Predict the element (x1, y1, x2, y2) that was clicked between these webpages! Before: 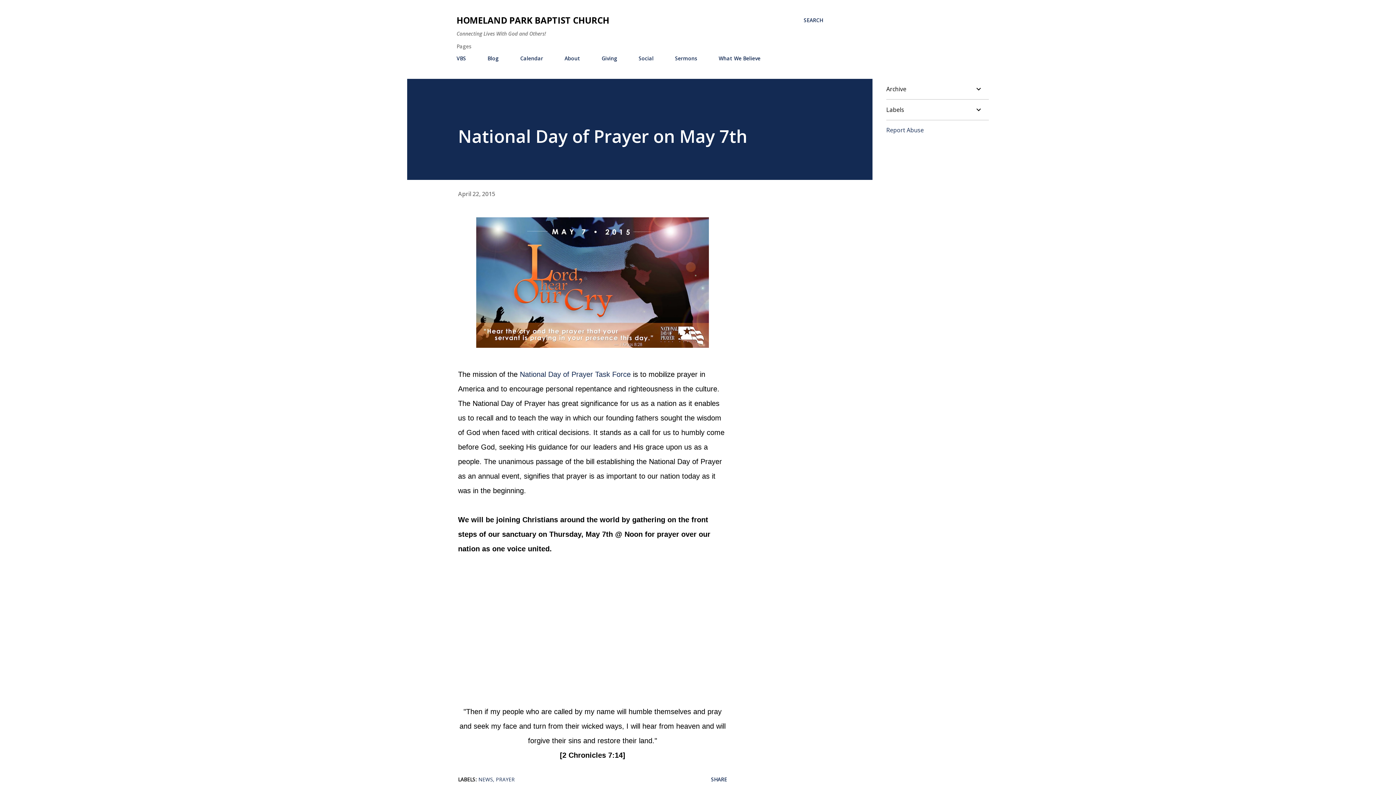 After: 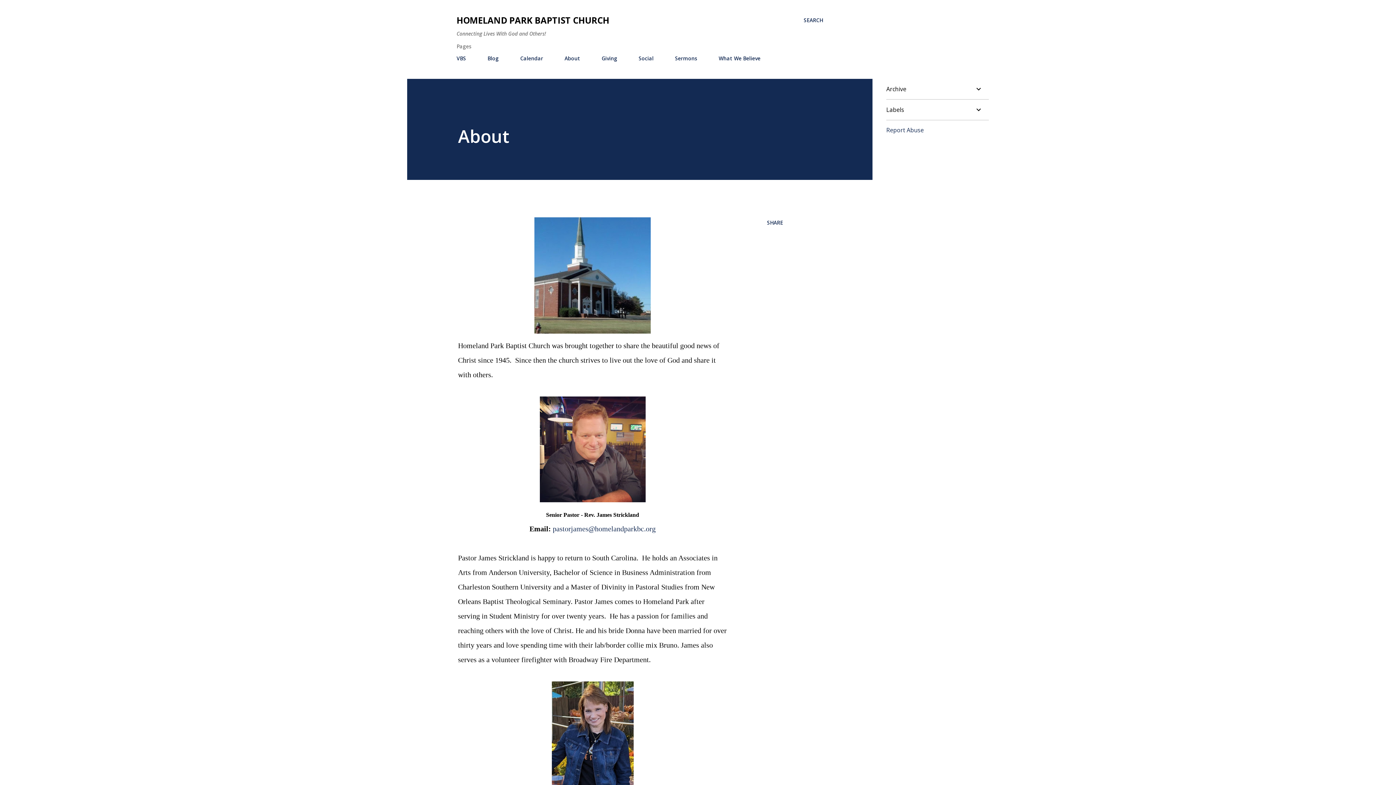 Action: bbox: (560, 50, 584, 66) label: About